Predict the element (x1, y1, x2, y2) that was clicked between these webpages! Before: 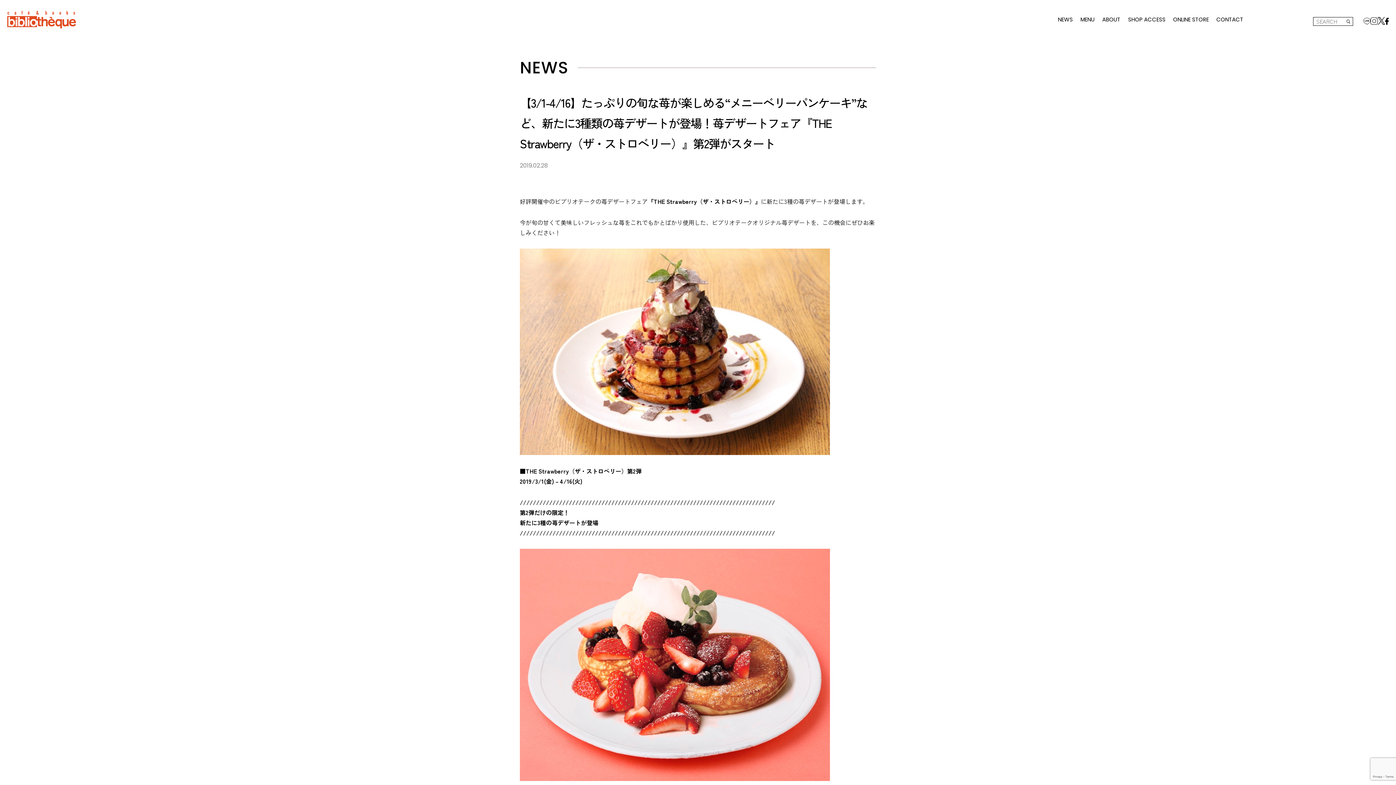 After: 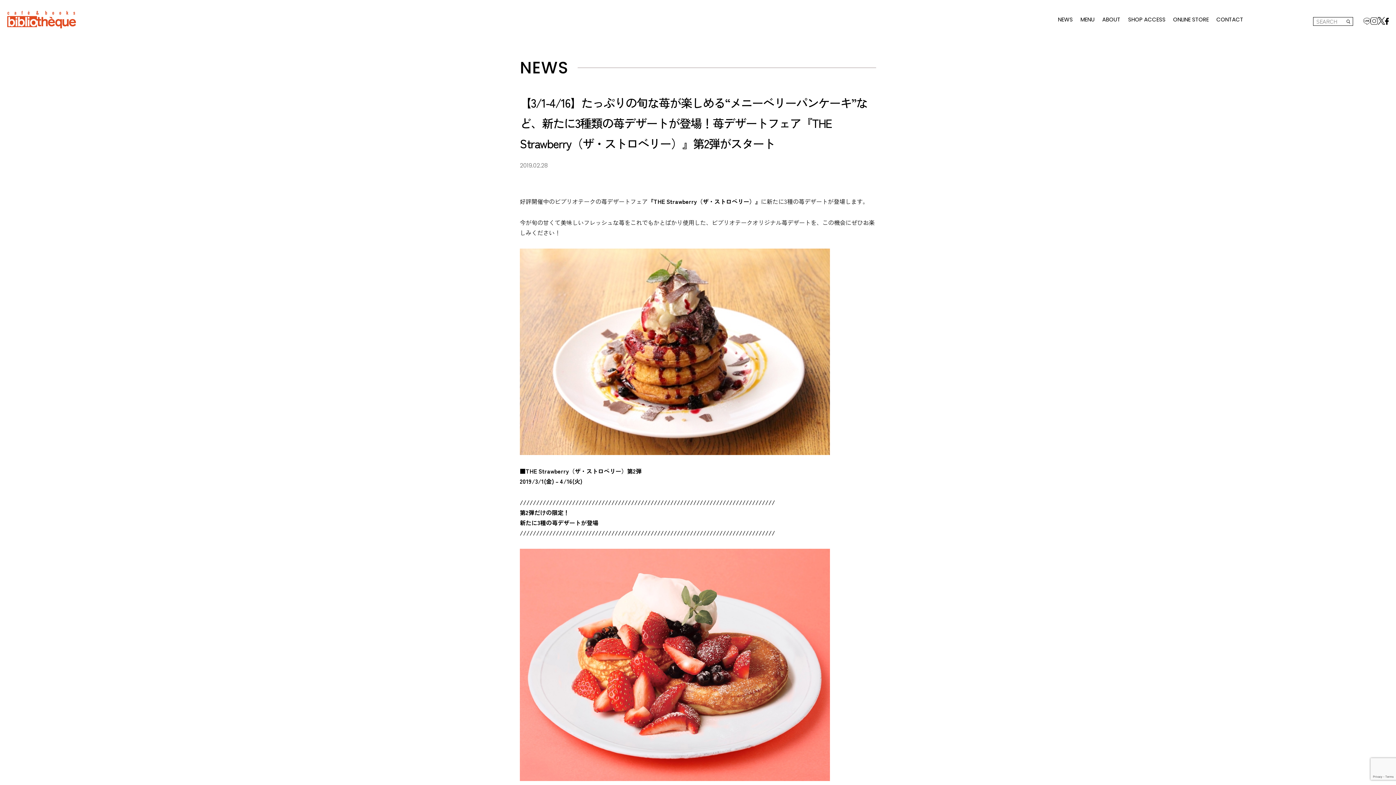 Action: bbox: (1370, 14, 1378, 24)